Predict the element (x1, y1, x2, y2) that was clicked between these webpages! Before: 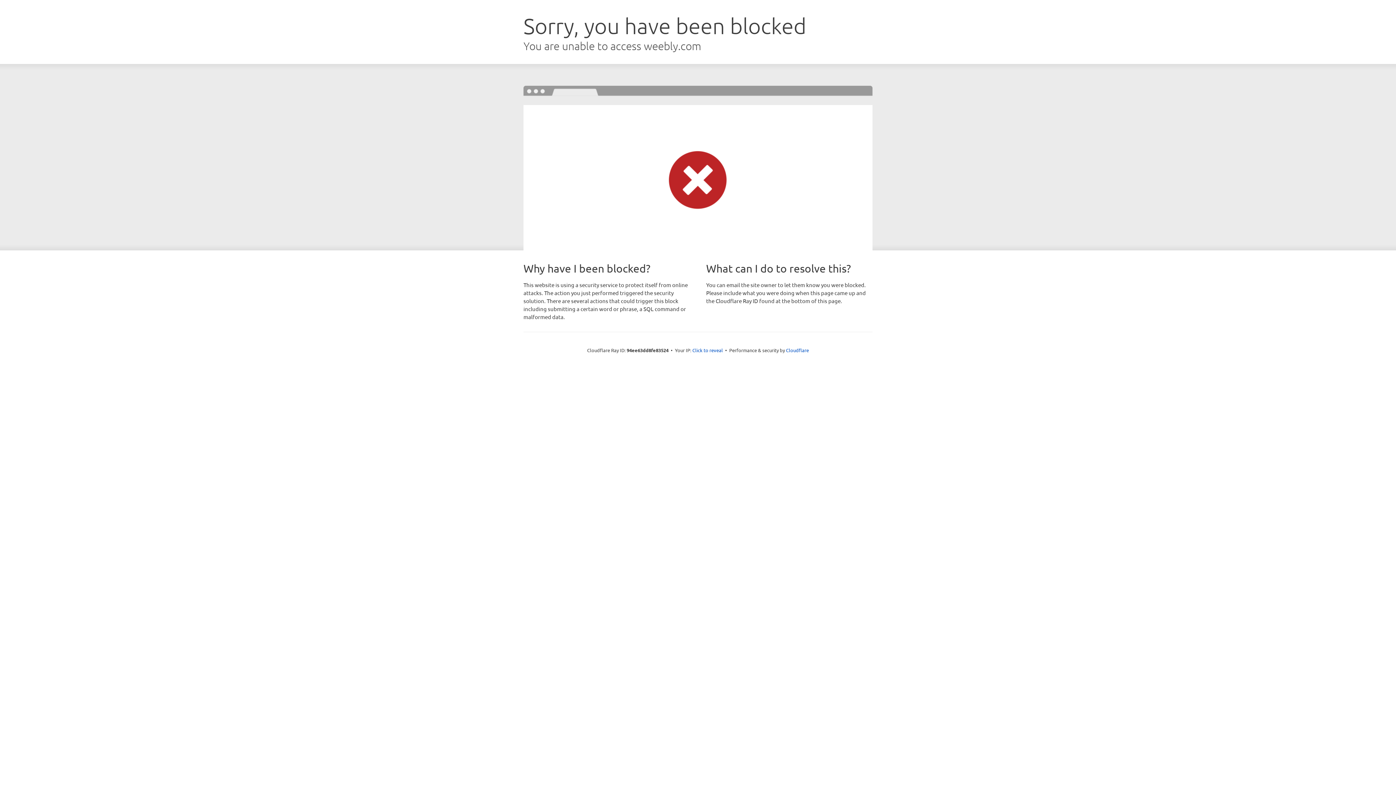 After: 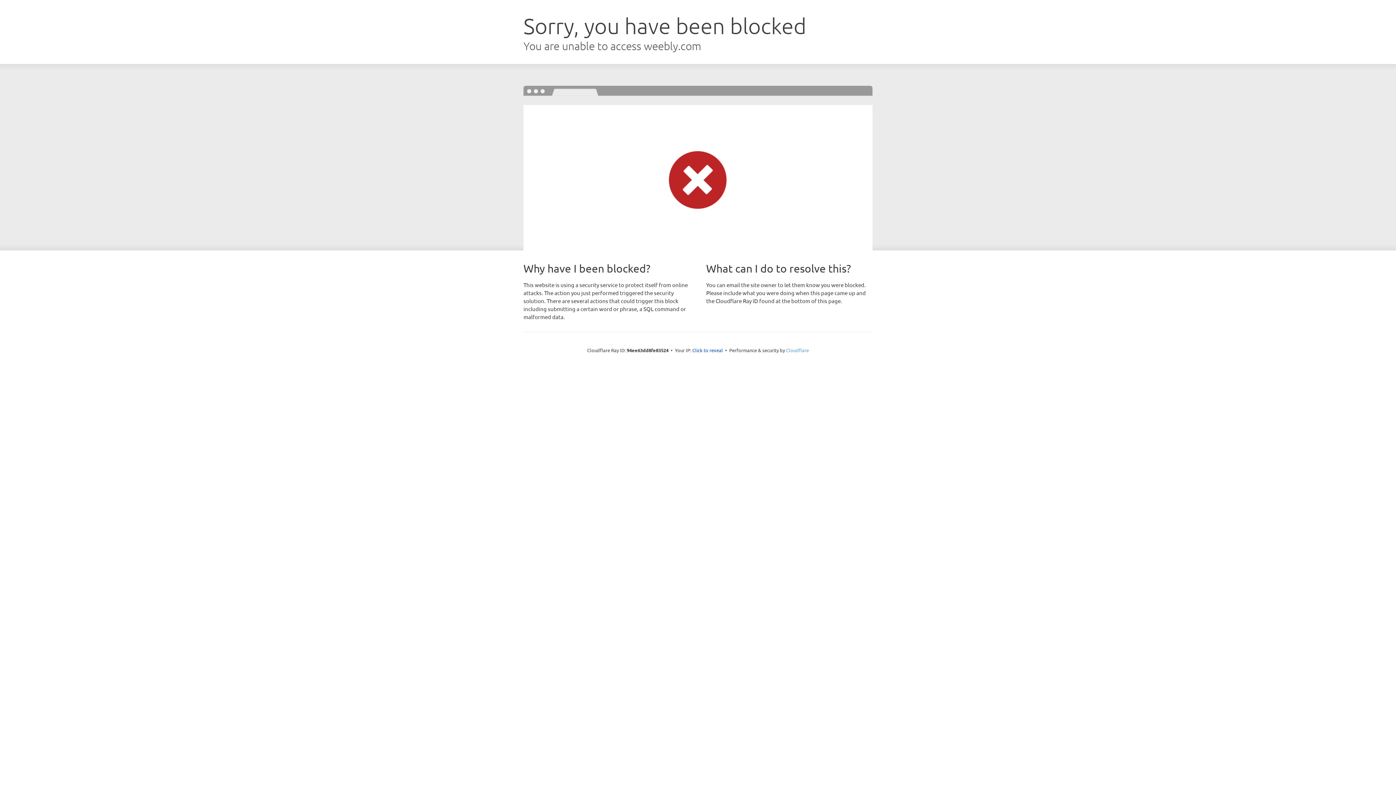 Action: bbox: (786, 347, 809, 353) label: Cloudflare